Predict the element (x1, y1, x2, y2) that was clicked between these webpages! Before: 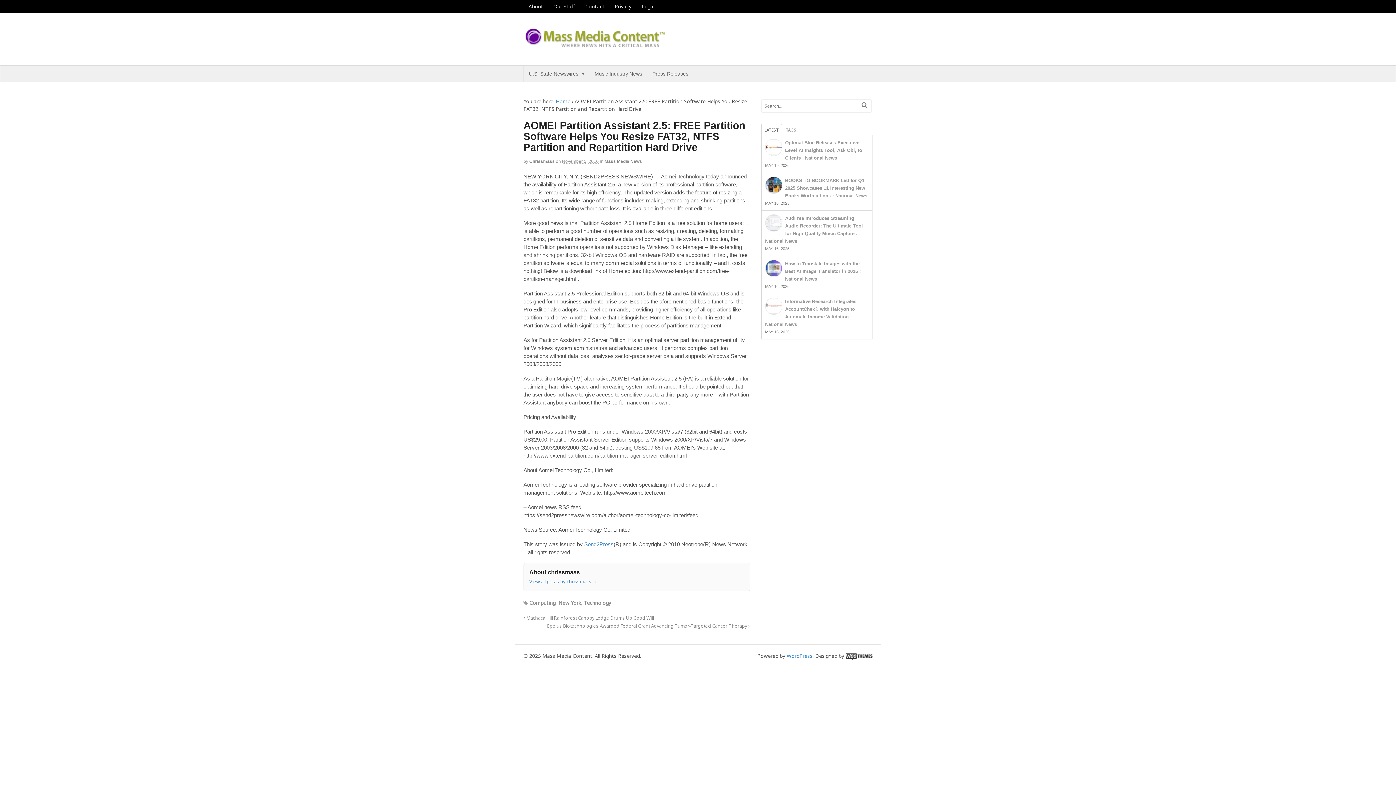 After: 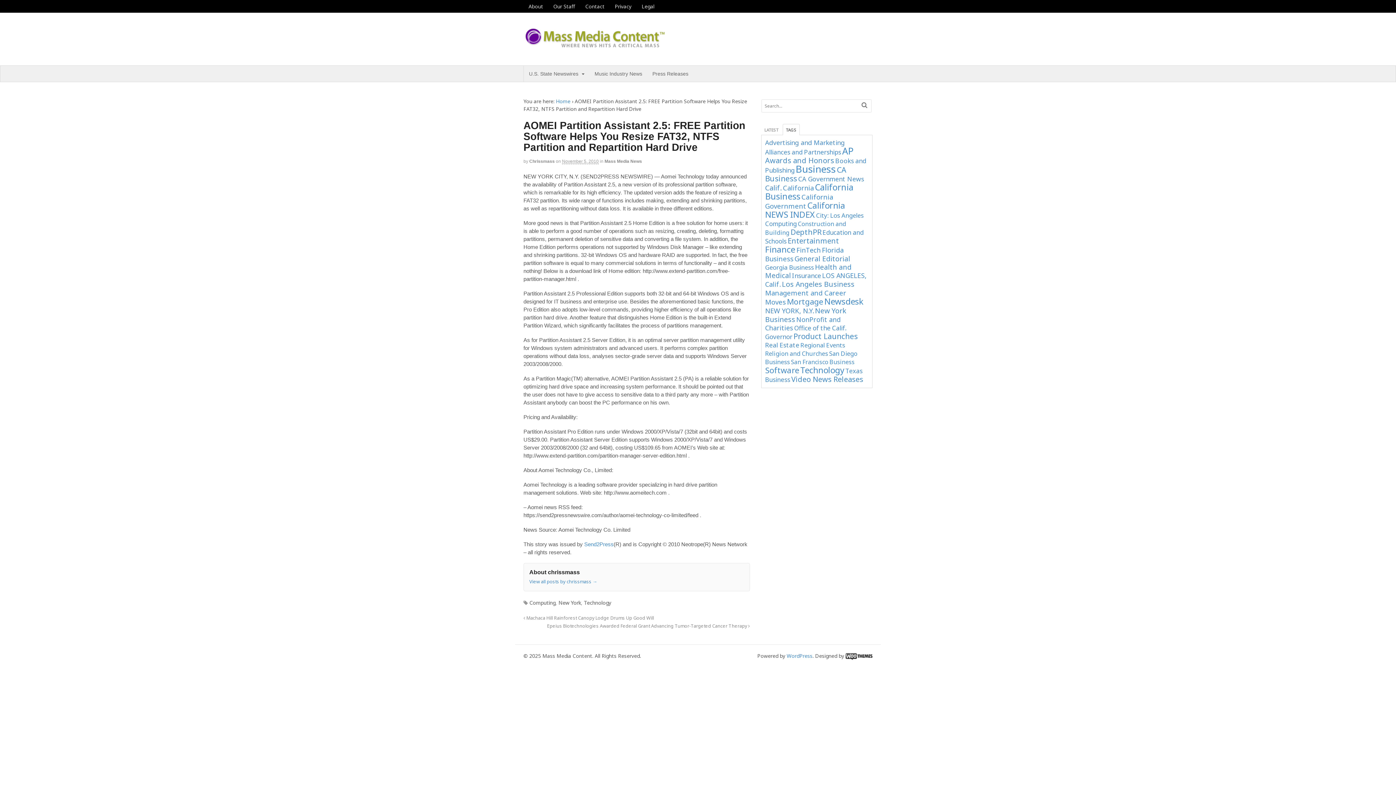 Action: bbox: (782, 124, 799, 135) label: TAGS